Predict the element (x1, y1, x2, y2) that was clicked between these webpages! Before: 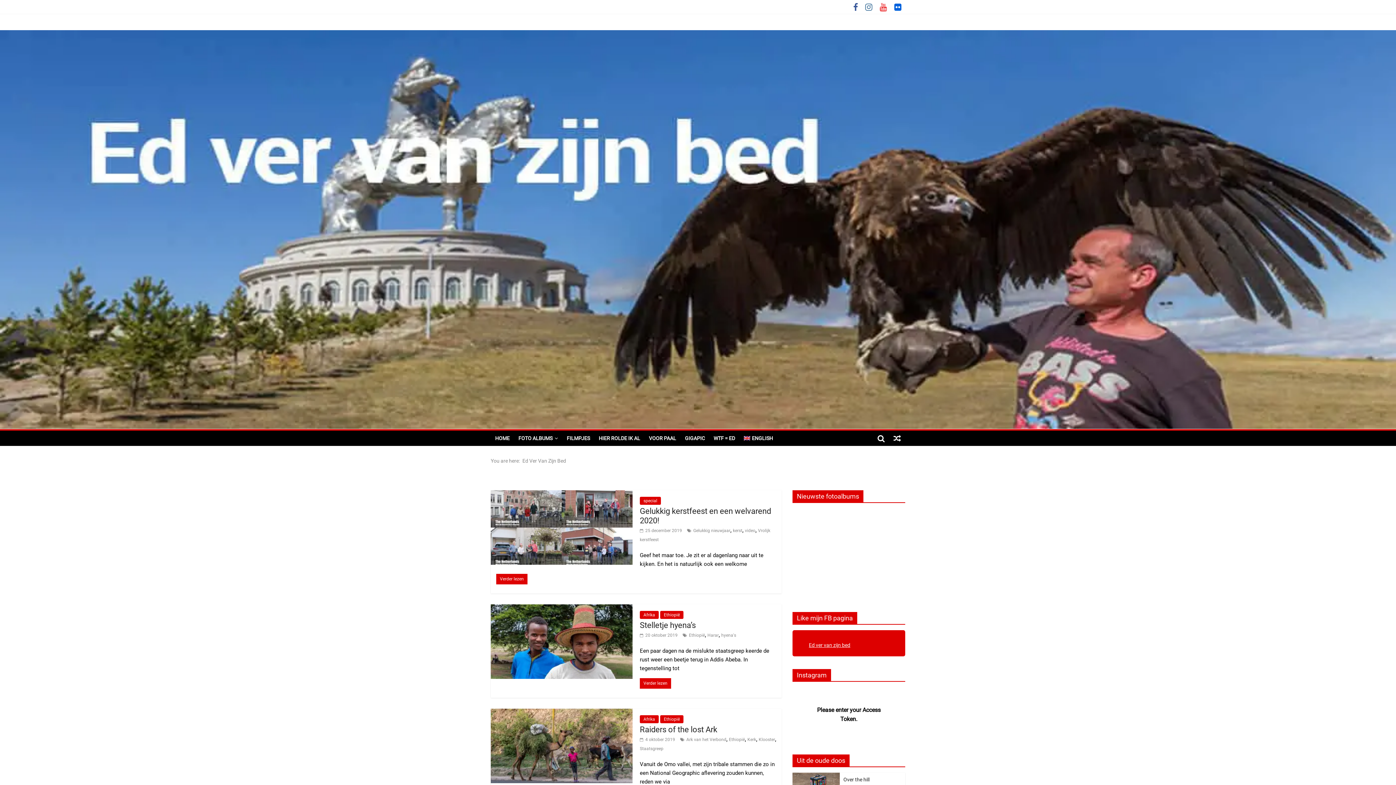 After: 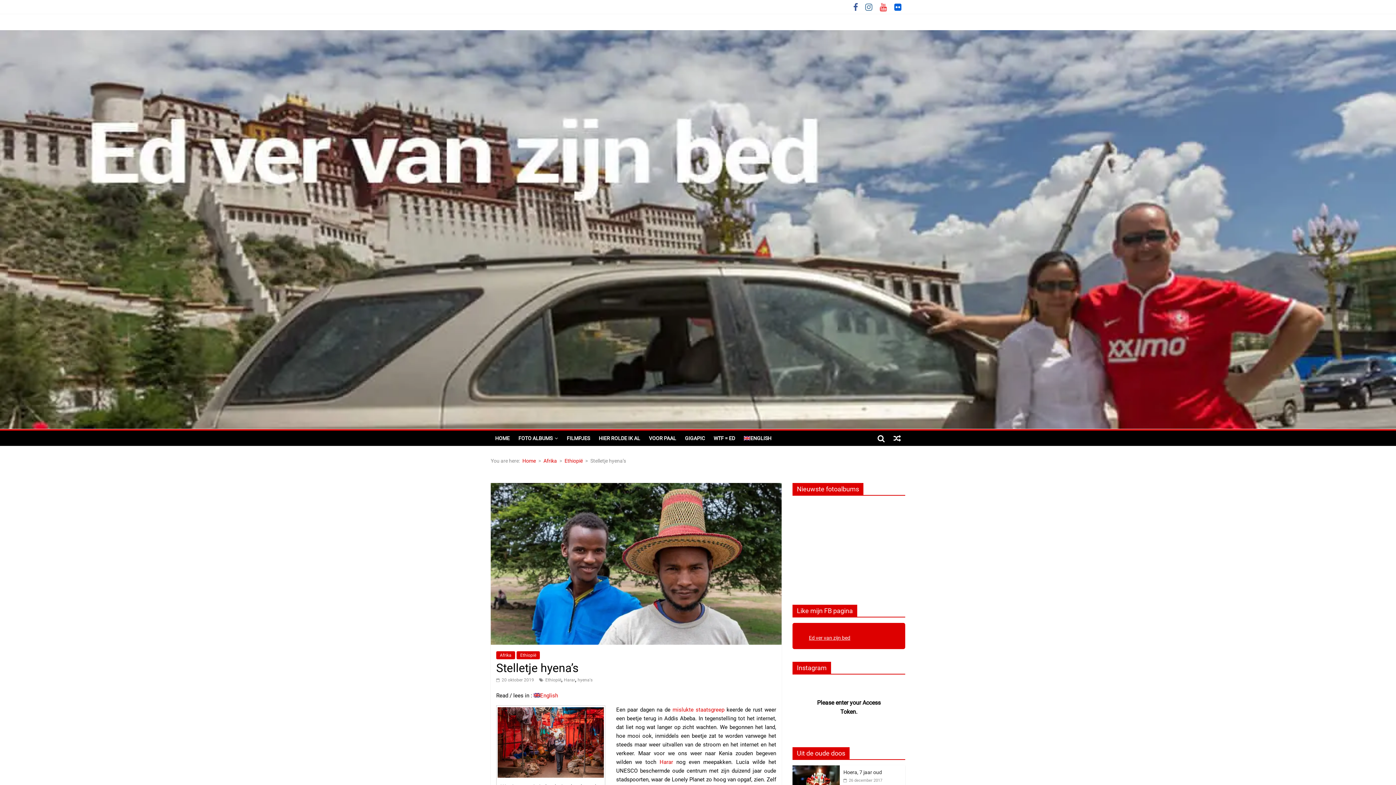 Action: bbox: (640, 621, 696, 630) label: Stelletje hyena’s